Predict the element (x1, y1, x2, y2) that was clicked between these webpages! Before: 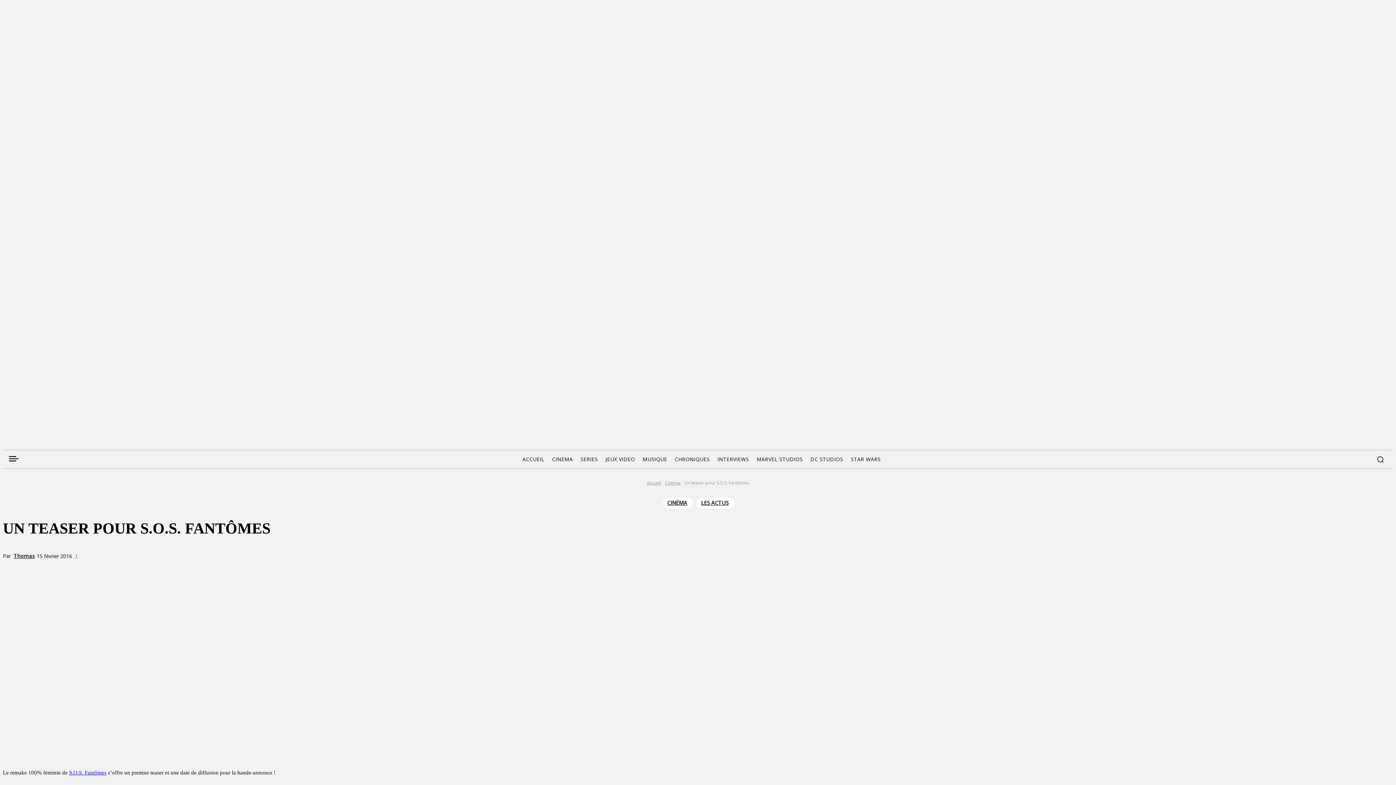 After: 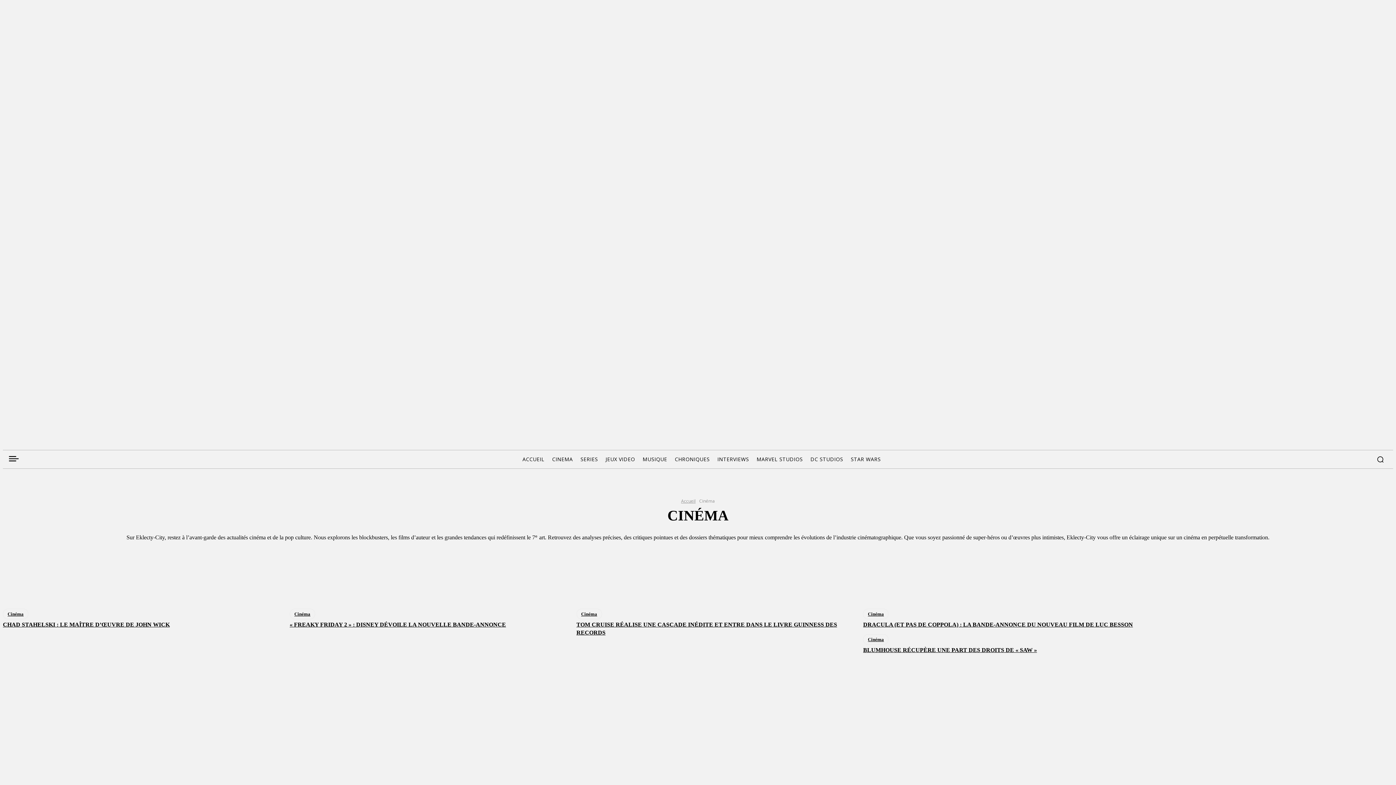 Action: label: CINÉMA bbox: (662, 497, 692, 508)